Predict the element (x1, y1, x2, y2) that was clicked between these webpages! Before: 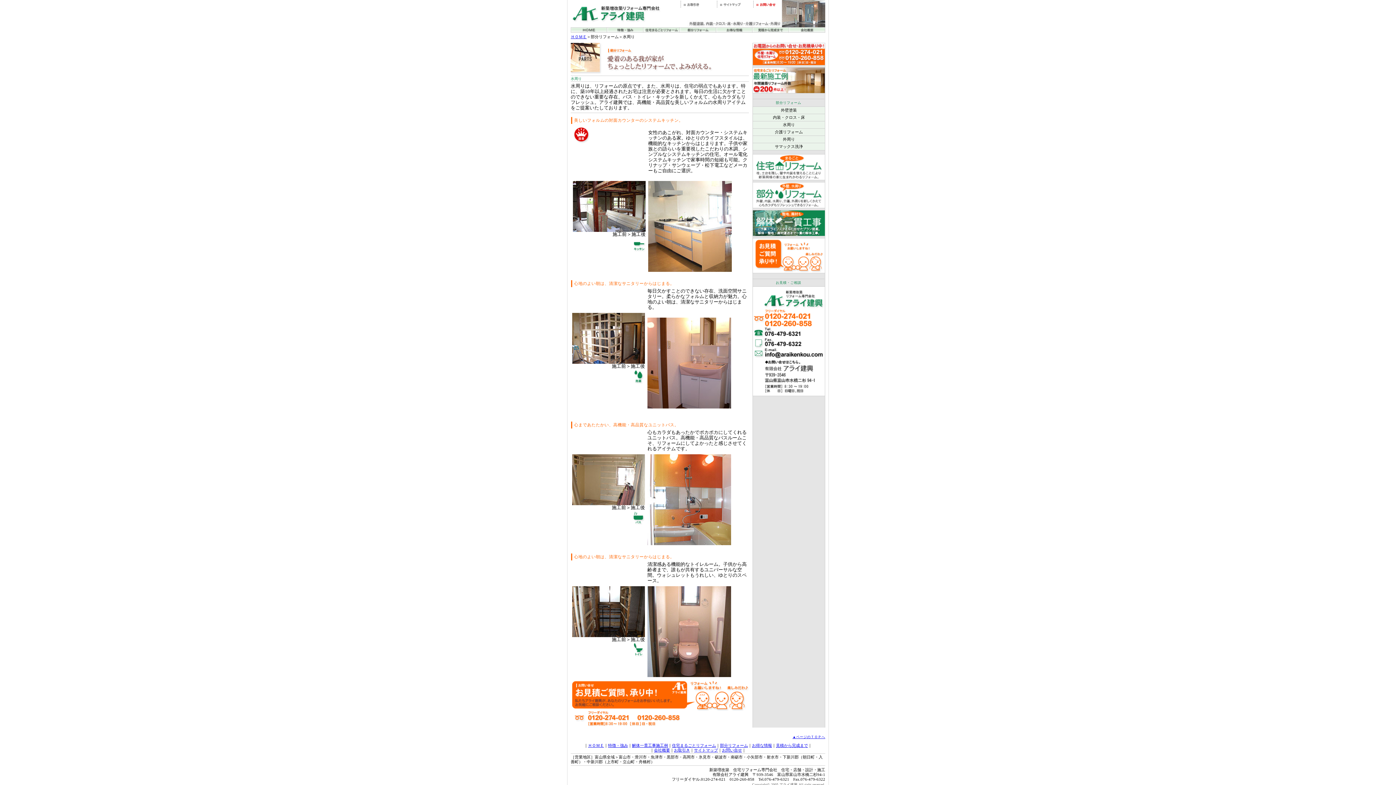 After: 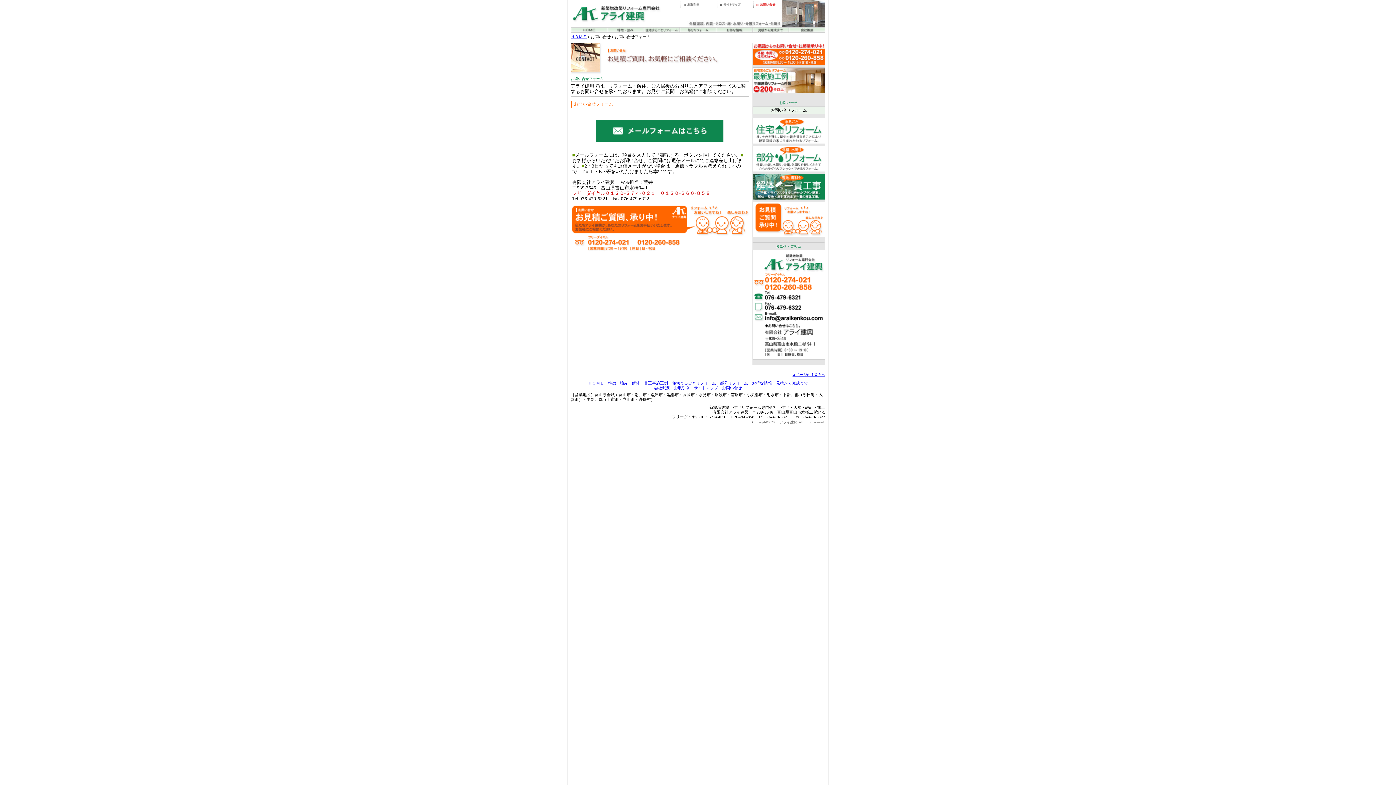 Action: bbox: (752, 393, 825, 399)